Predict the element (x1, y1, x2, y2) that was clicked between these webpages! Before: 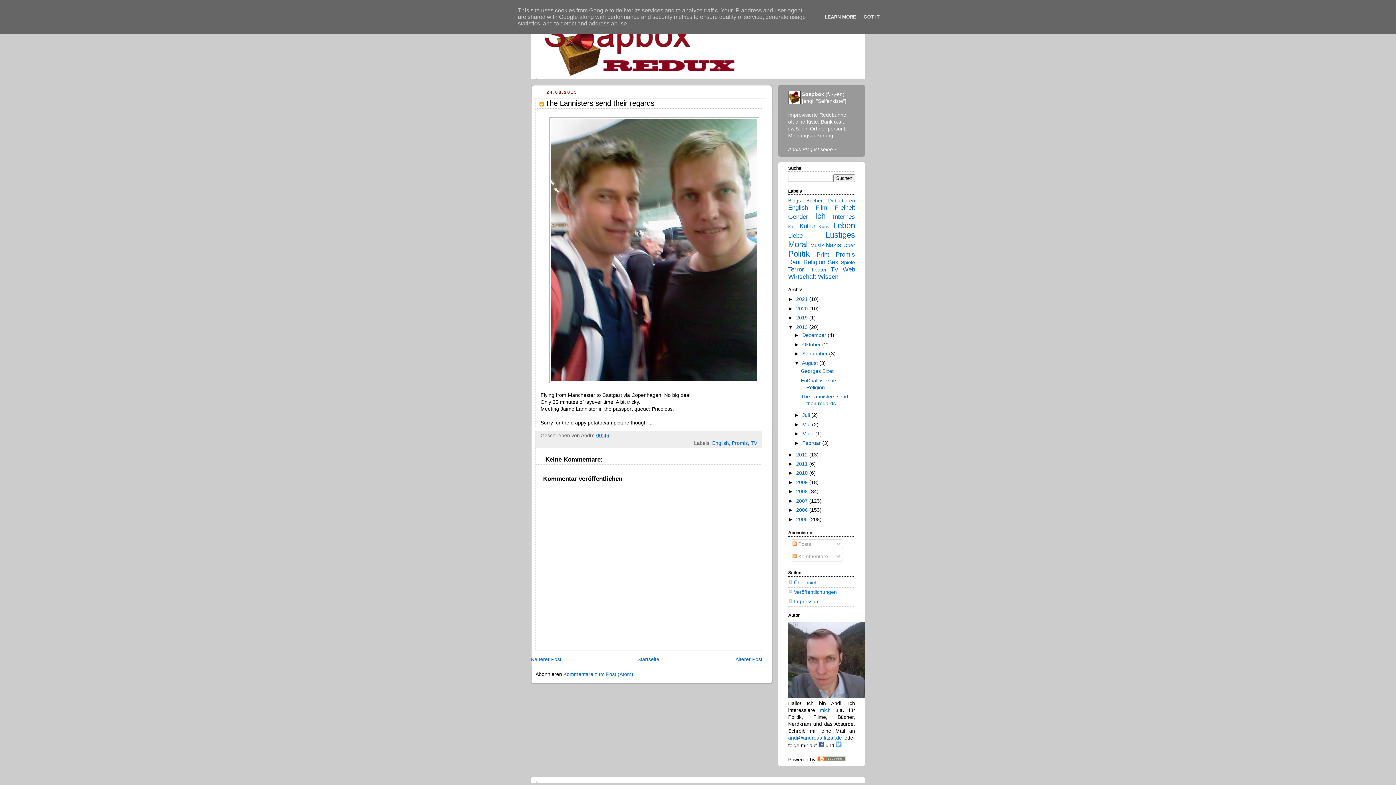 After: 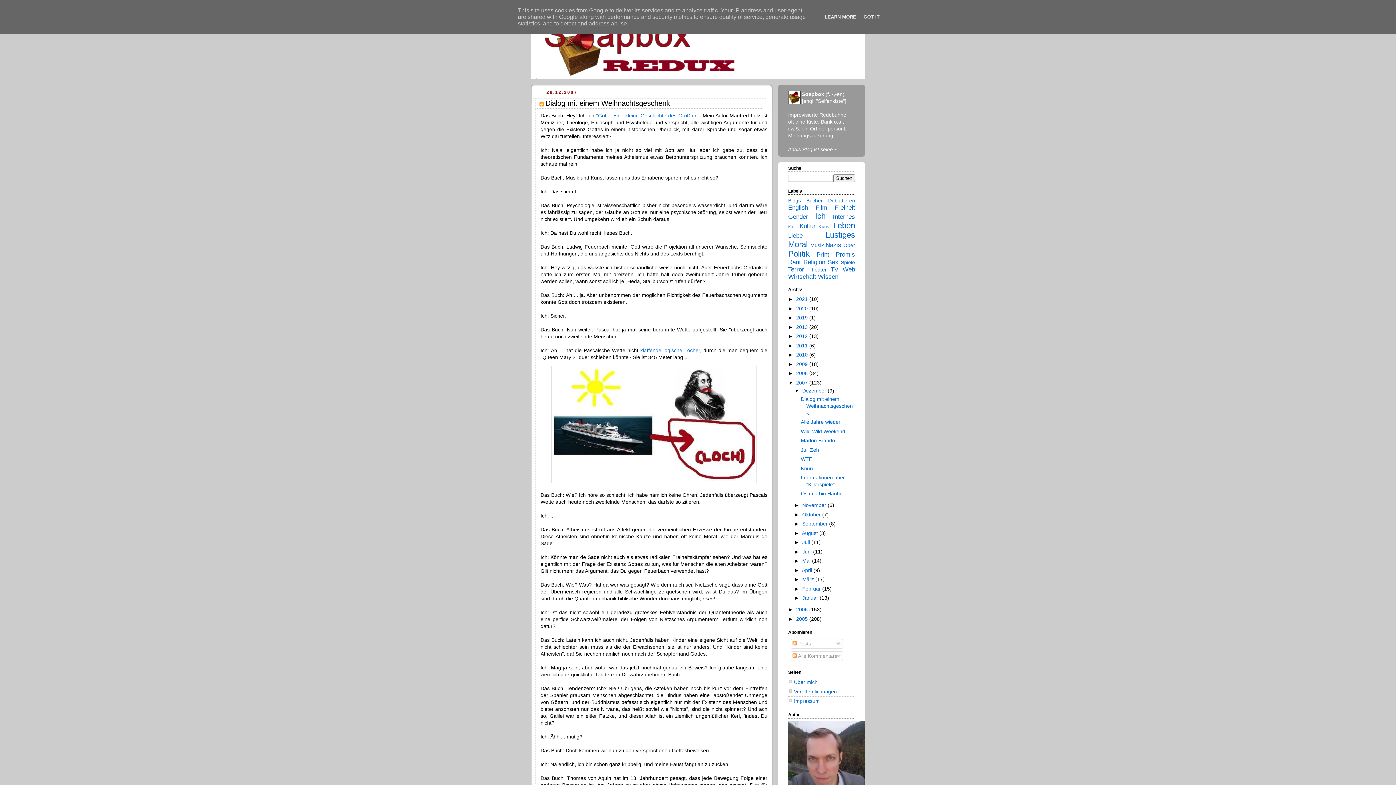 Action: bbox: (796, 498, 809, 503) label: 2007 